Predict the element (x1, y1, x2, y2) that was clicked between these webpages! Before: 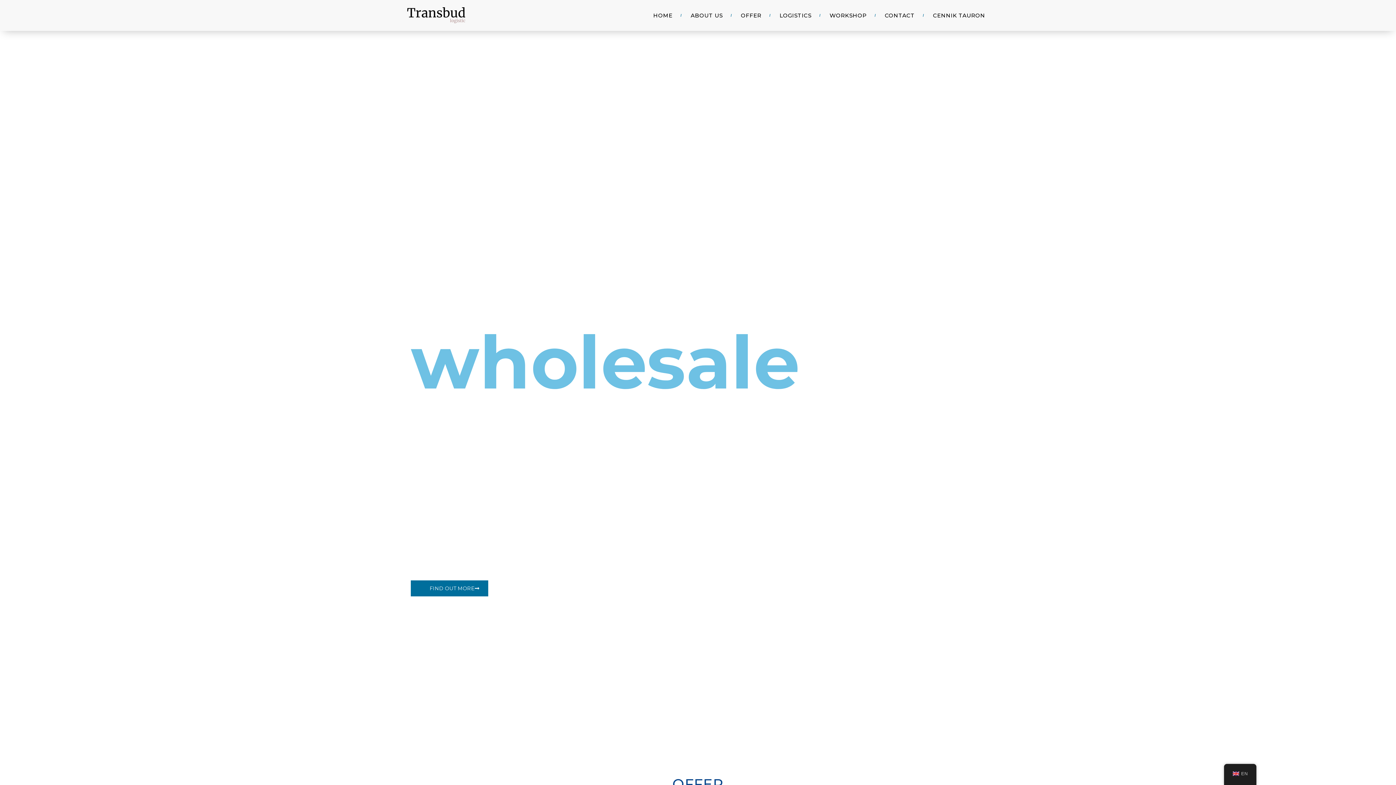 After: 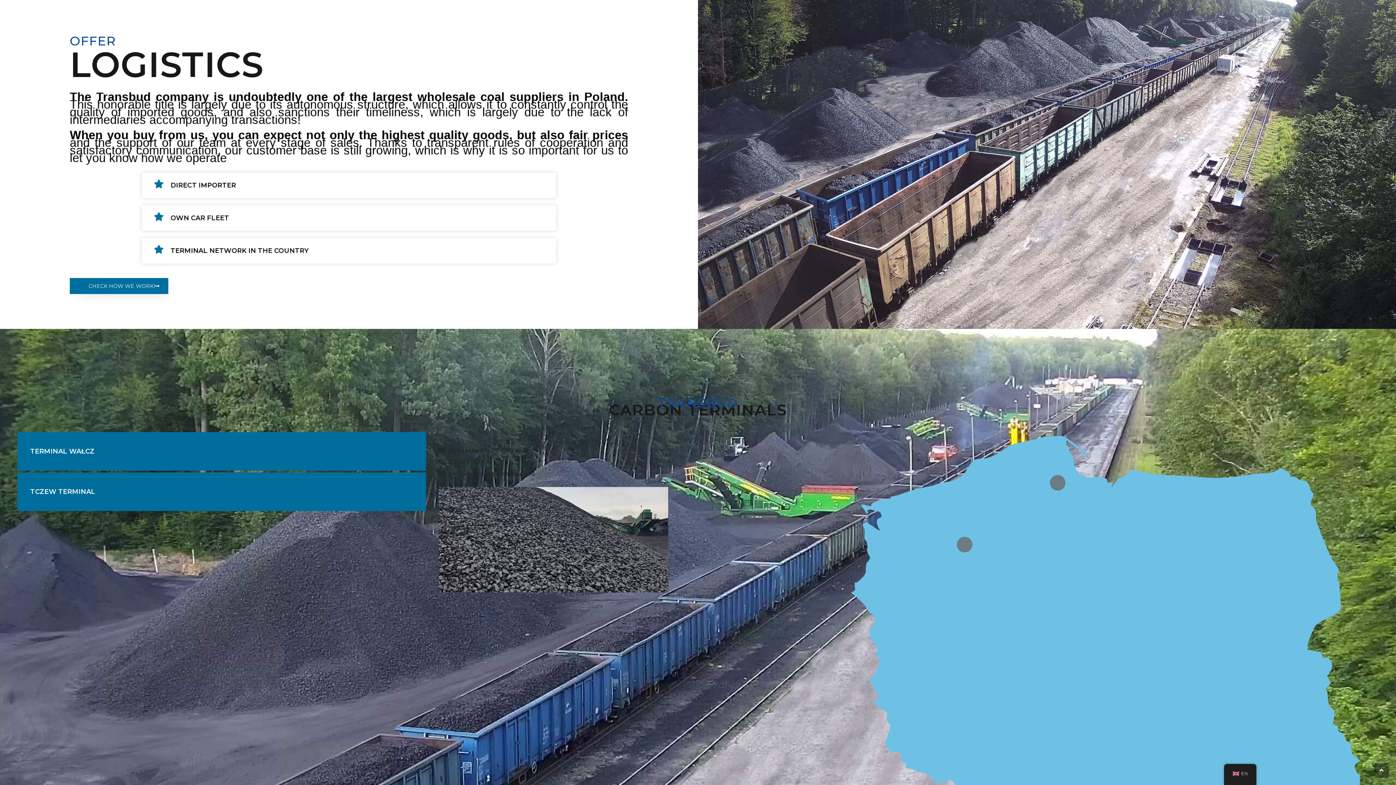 Action: bbox: (770, 0, 820, 30) label: LOGISTICS